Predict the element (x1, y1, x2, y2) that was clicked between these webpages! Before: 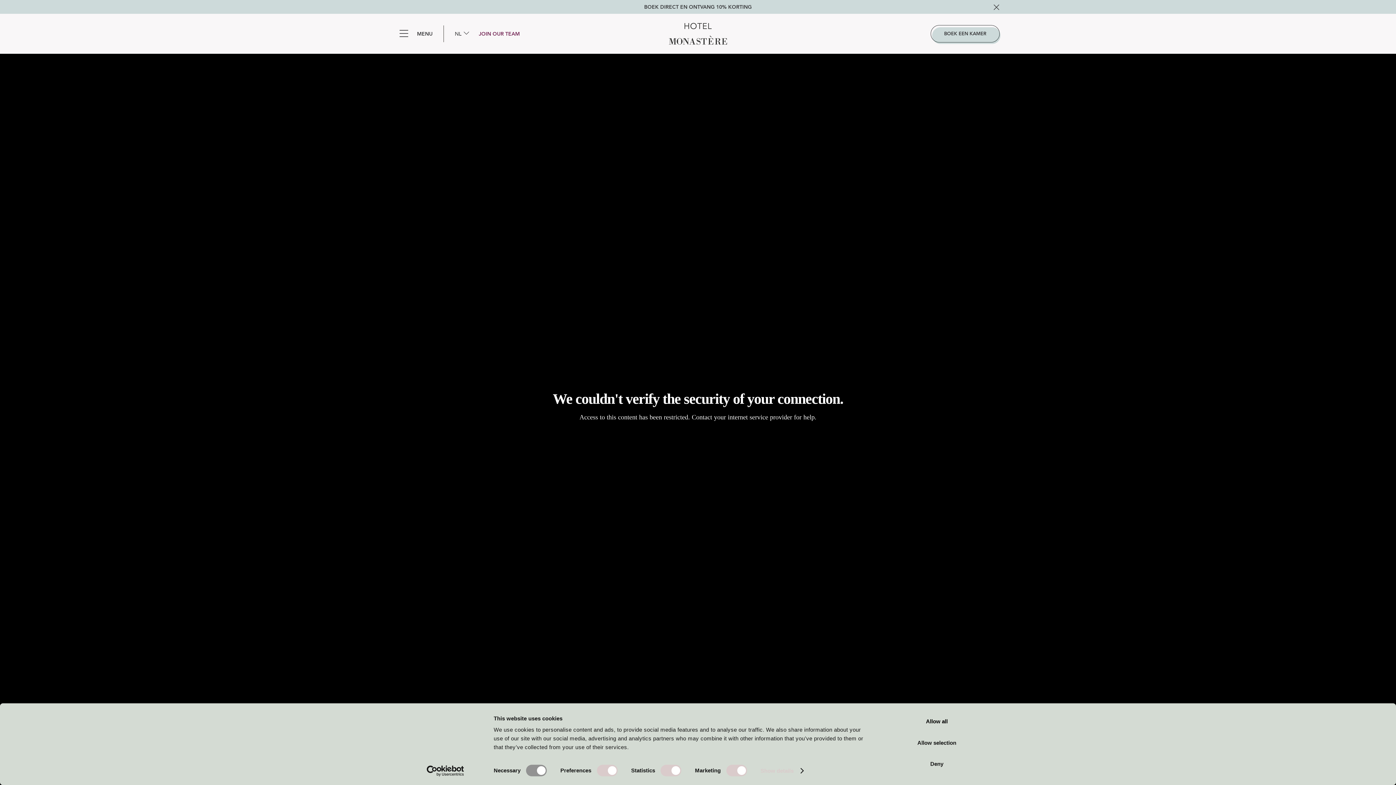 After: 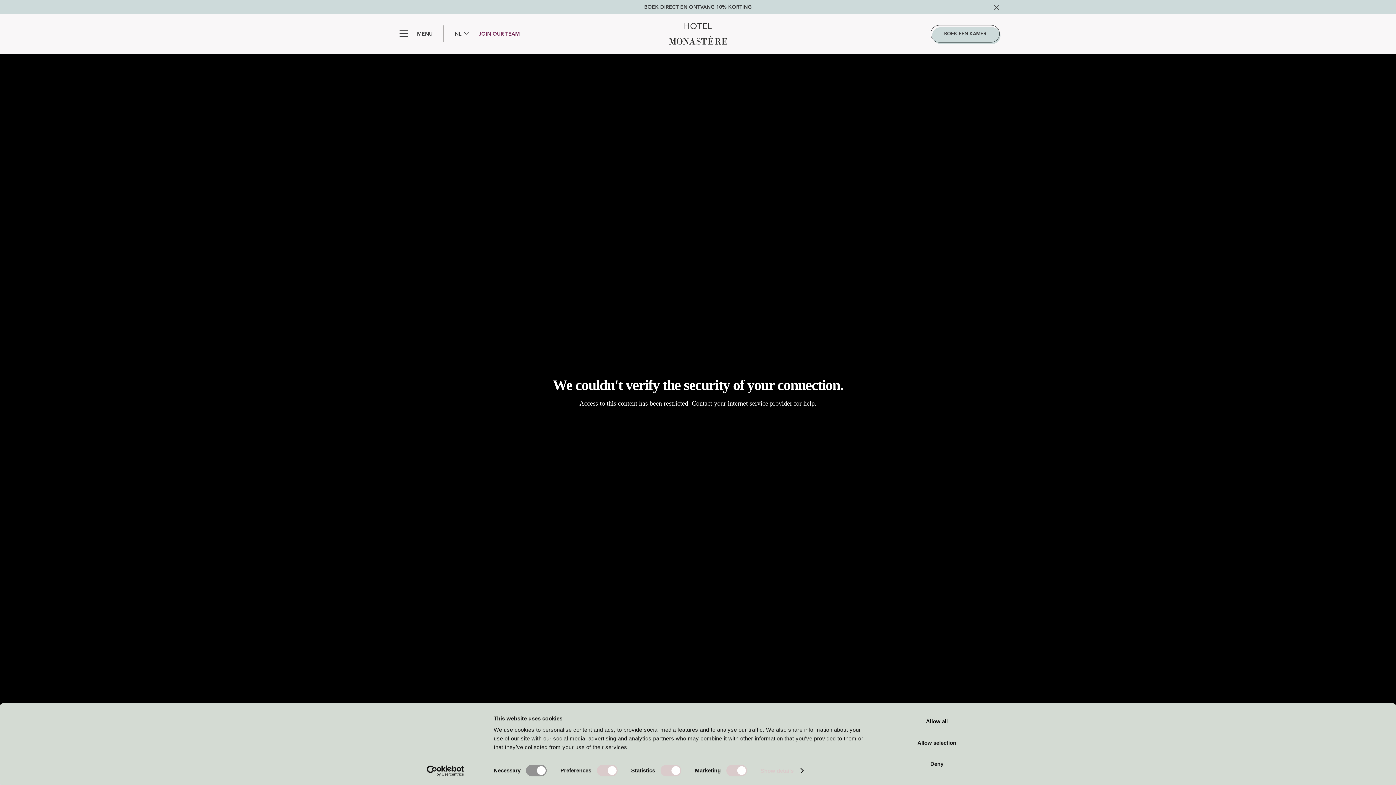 Action: bbox: (669, 22, 727, 44)